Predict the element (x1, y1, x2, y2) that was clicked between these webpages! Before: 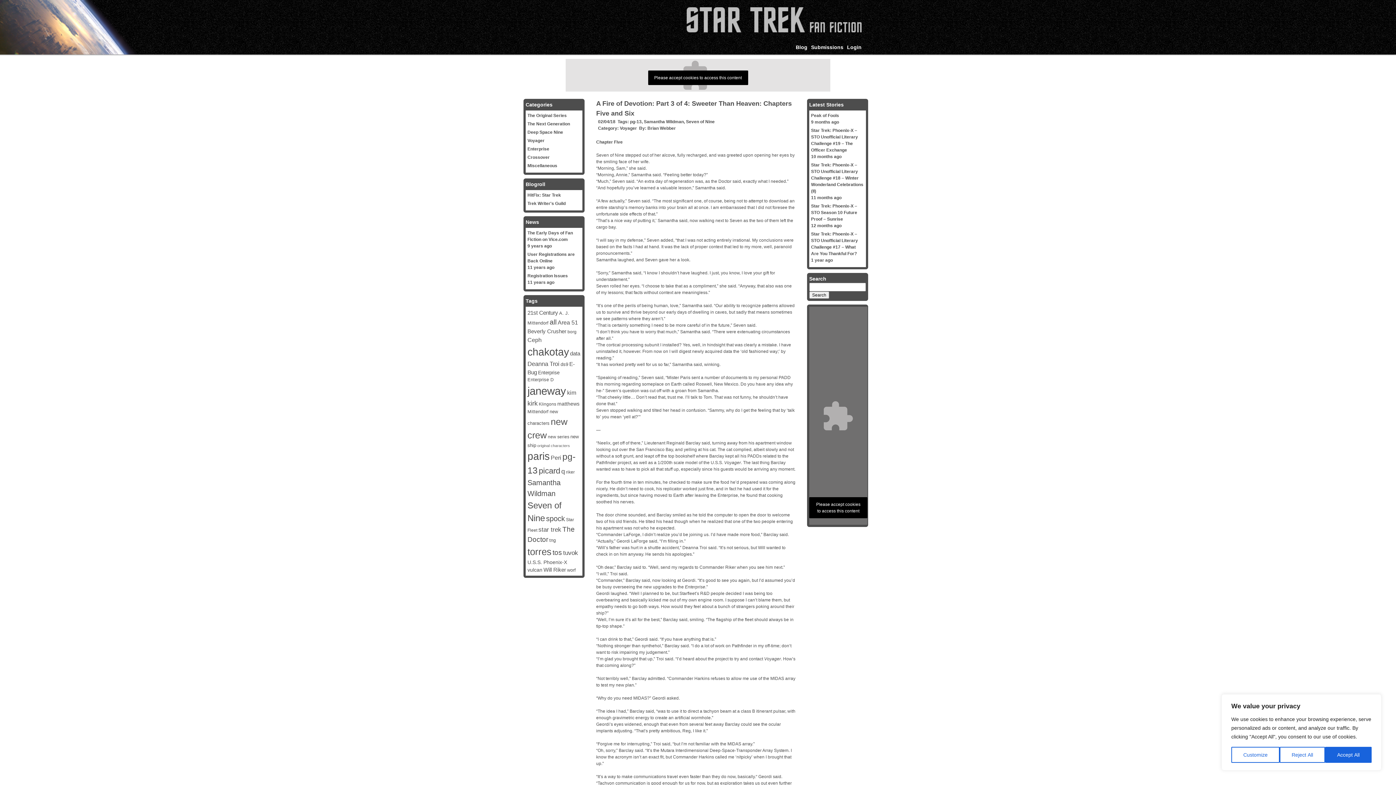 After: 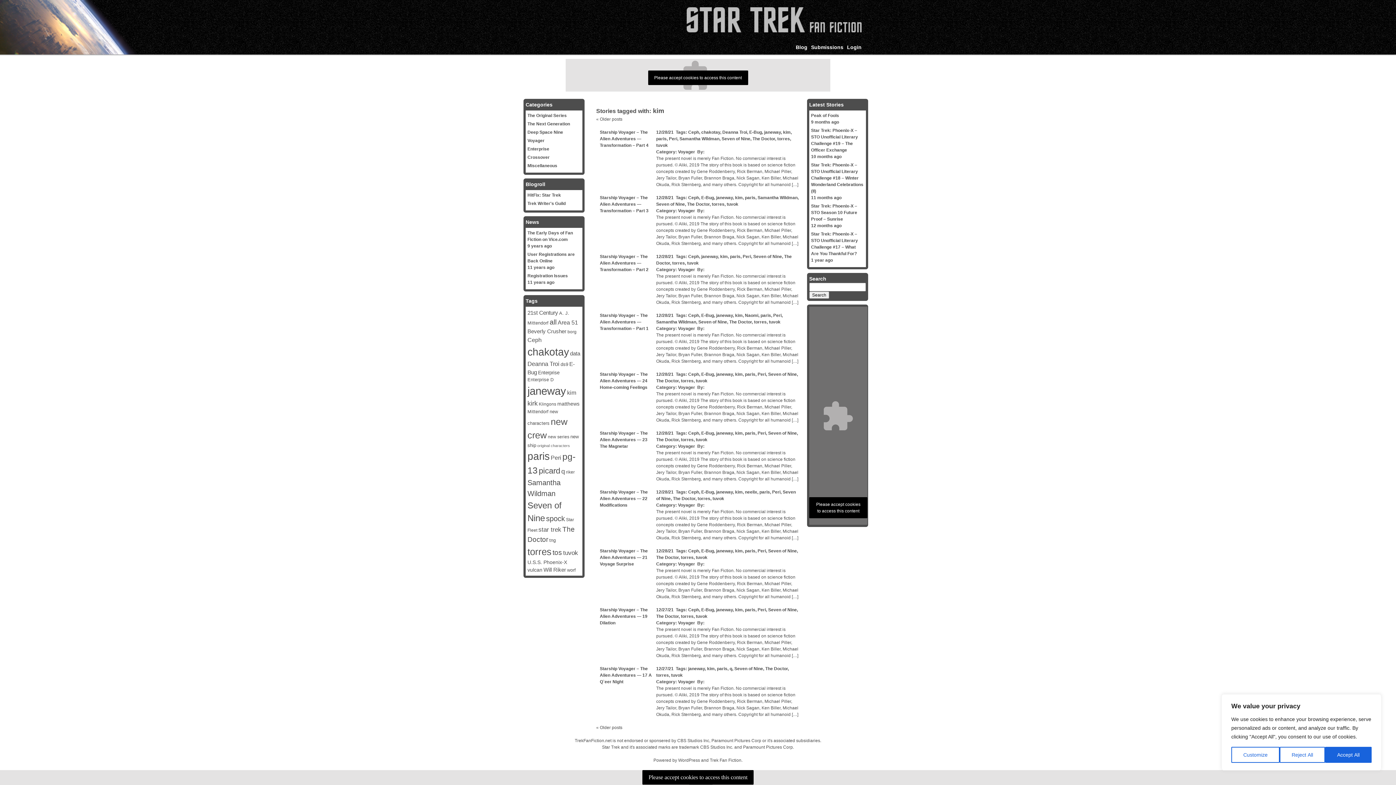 Action: label: kim (21 items) bbox: (567, 389, 576, 396)